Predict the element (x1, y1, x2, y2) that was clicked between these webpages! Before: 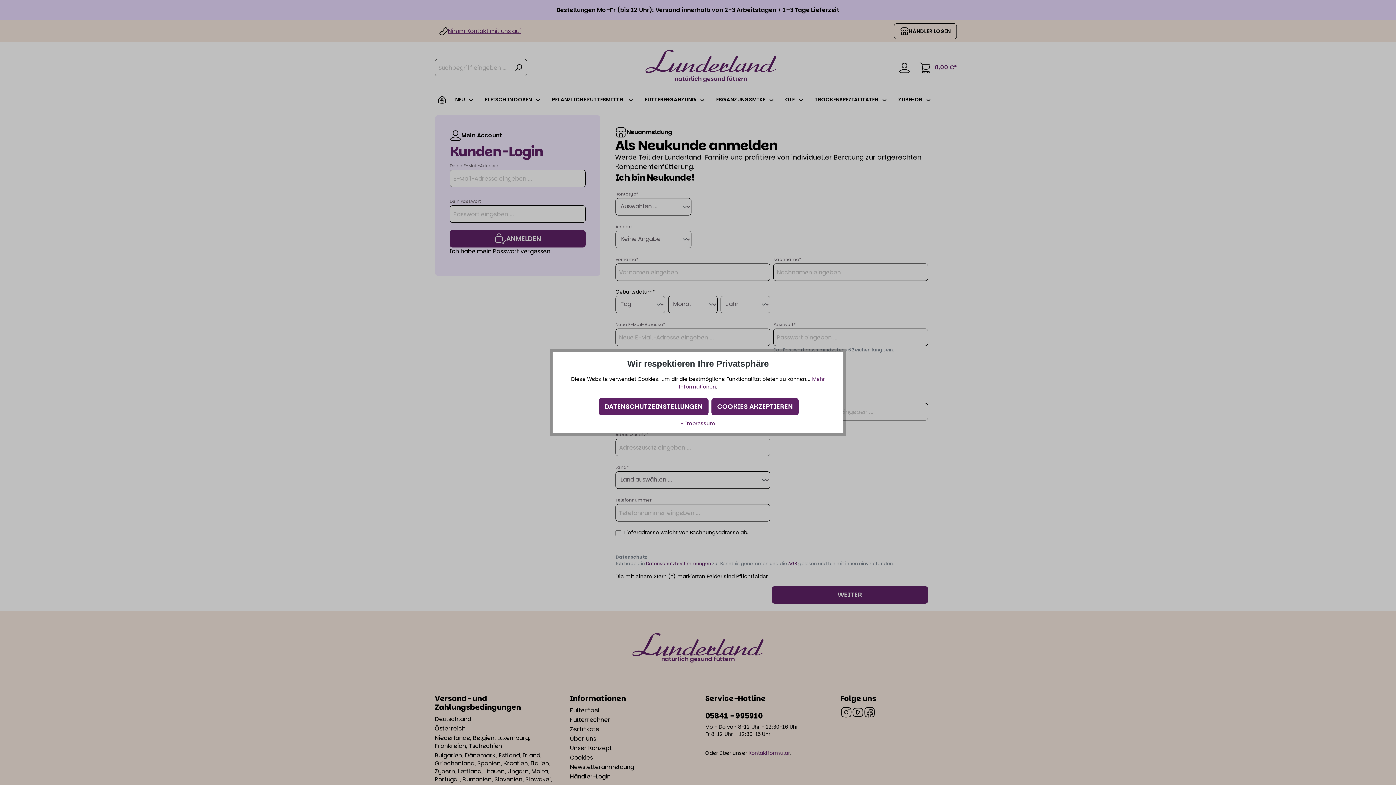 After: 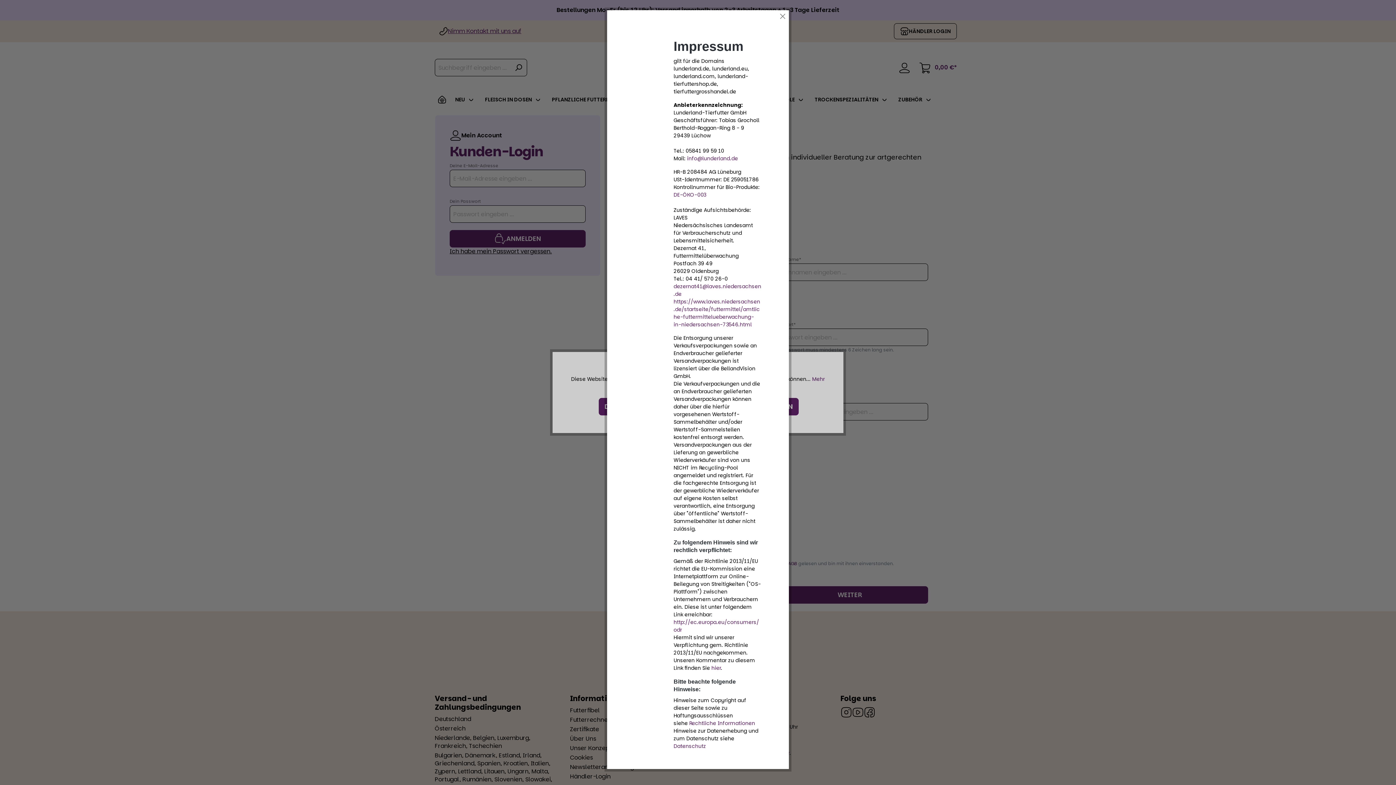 Action: bbox: (680, 419, 715, 427) label: - Impressum